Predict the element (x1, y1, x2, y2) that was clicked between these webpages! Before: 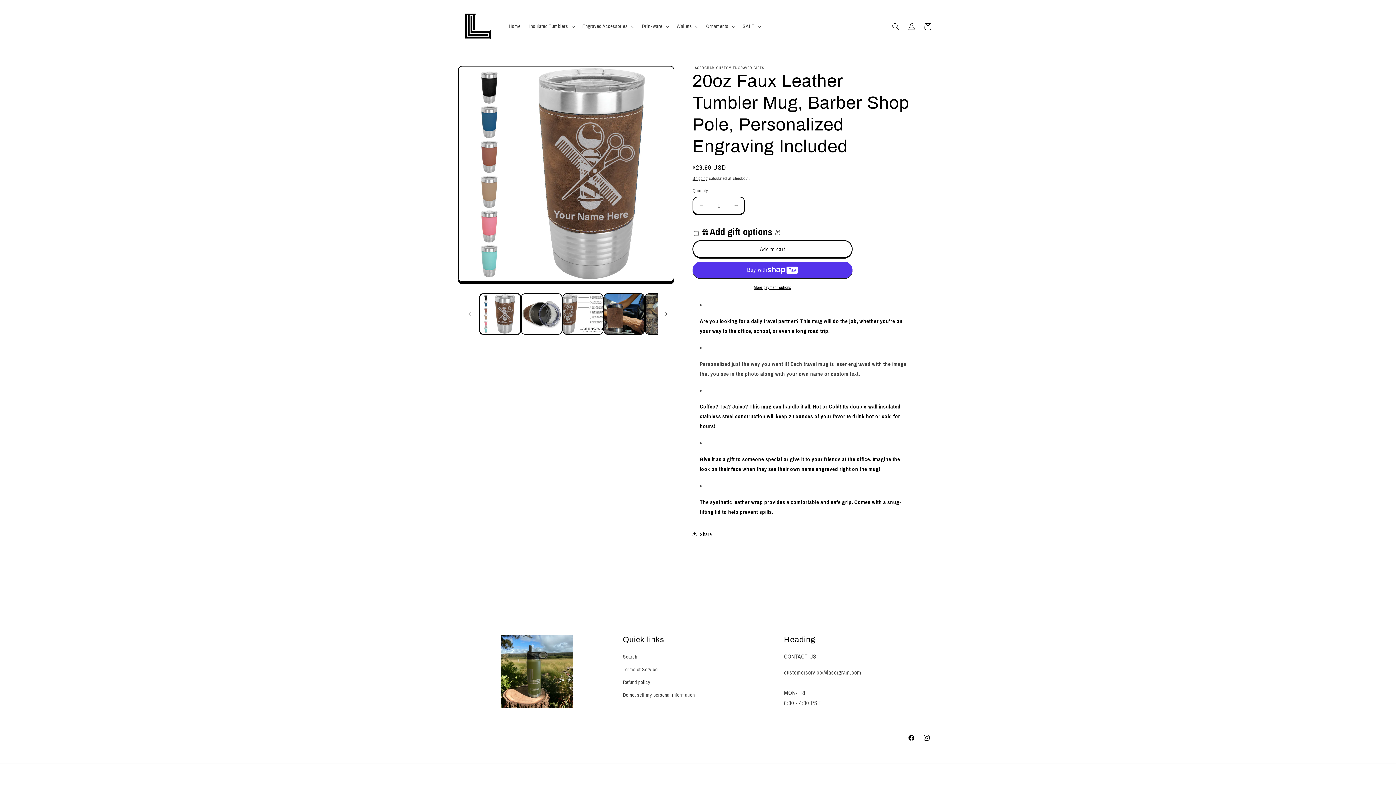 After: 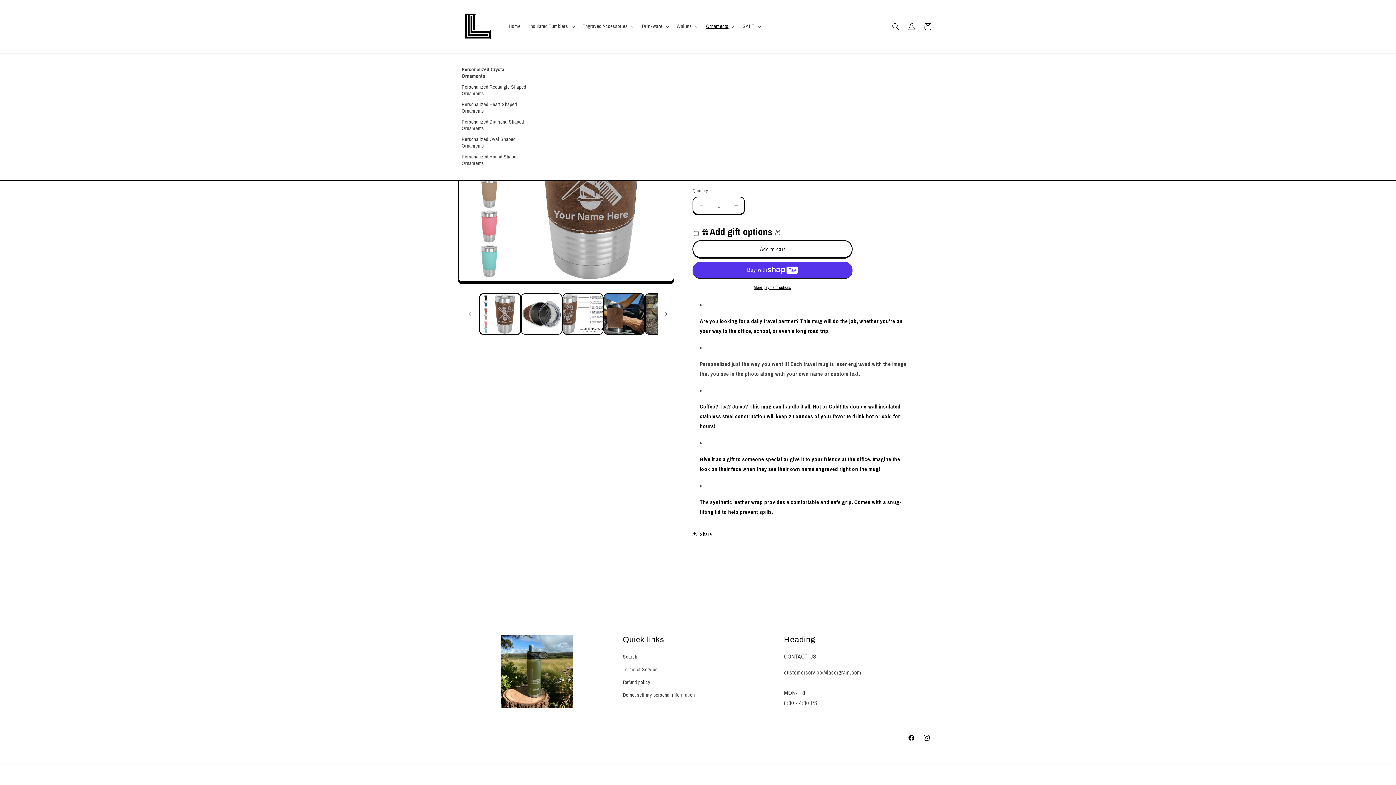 Action: bbox: (701, 18, 738, 34) label: Ornaments